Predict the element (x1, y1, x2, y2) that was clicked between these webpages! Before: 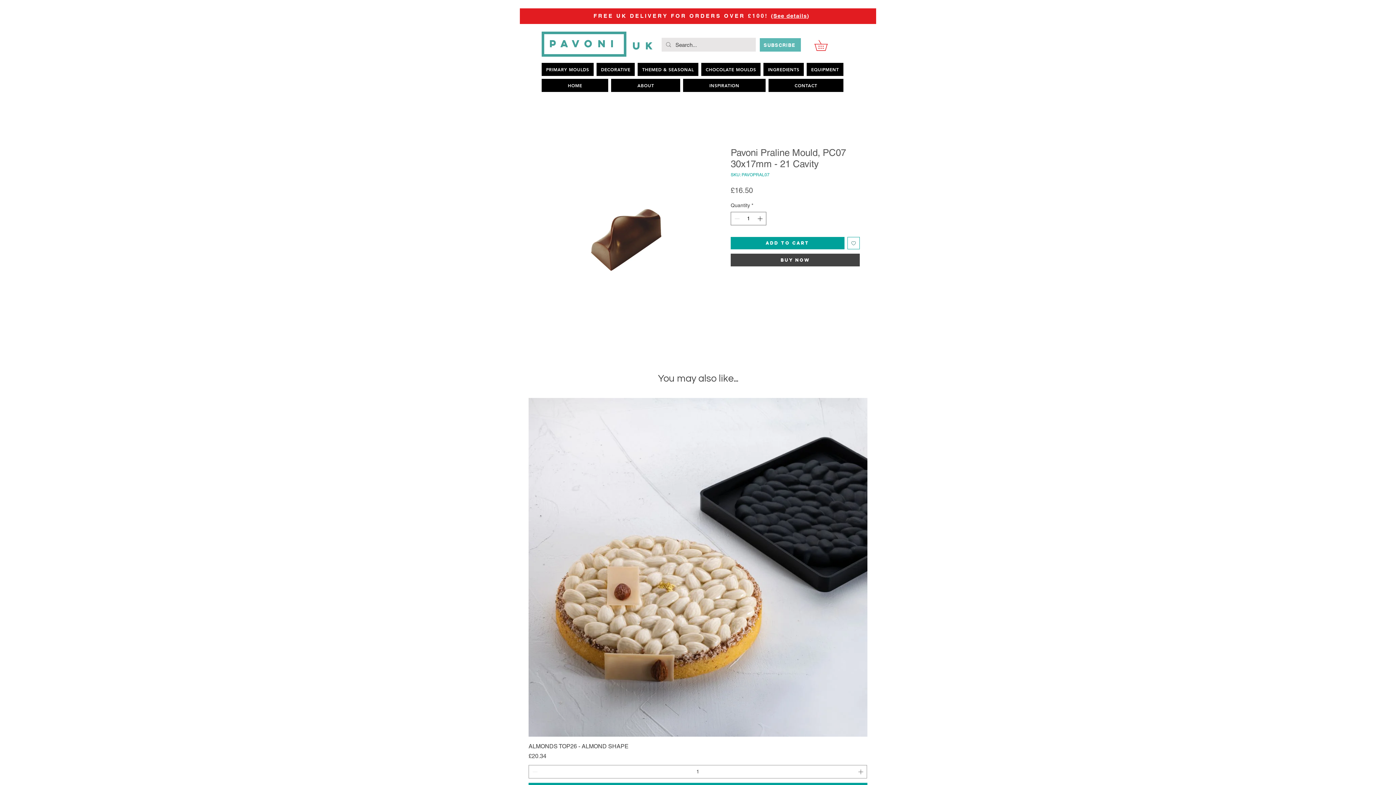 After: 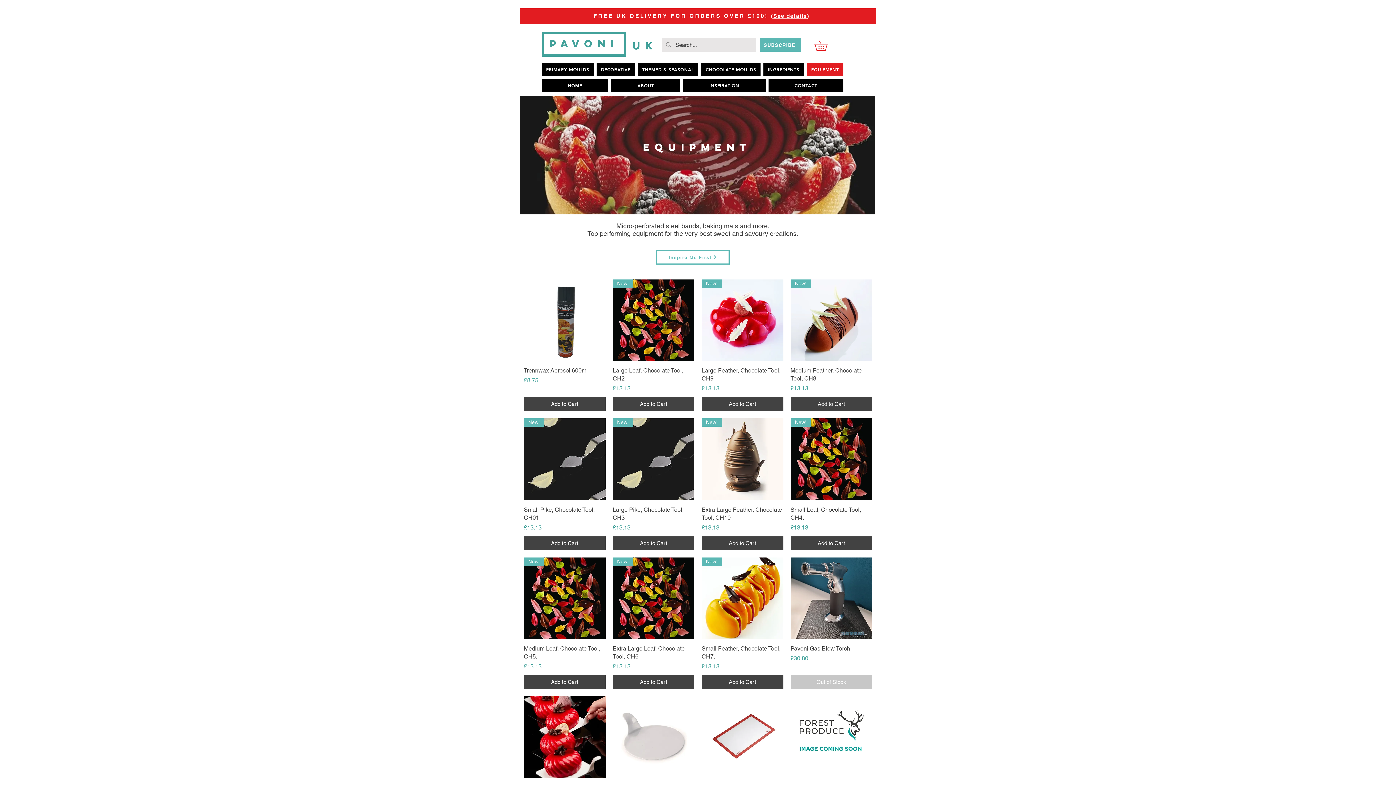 Action: bbox: (806, 62, 843, 75) label: EQUIPMENT